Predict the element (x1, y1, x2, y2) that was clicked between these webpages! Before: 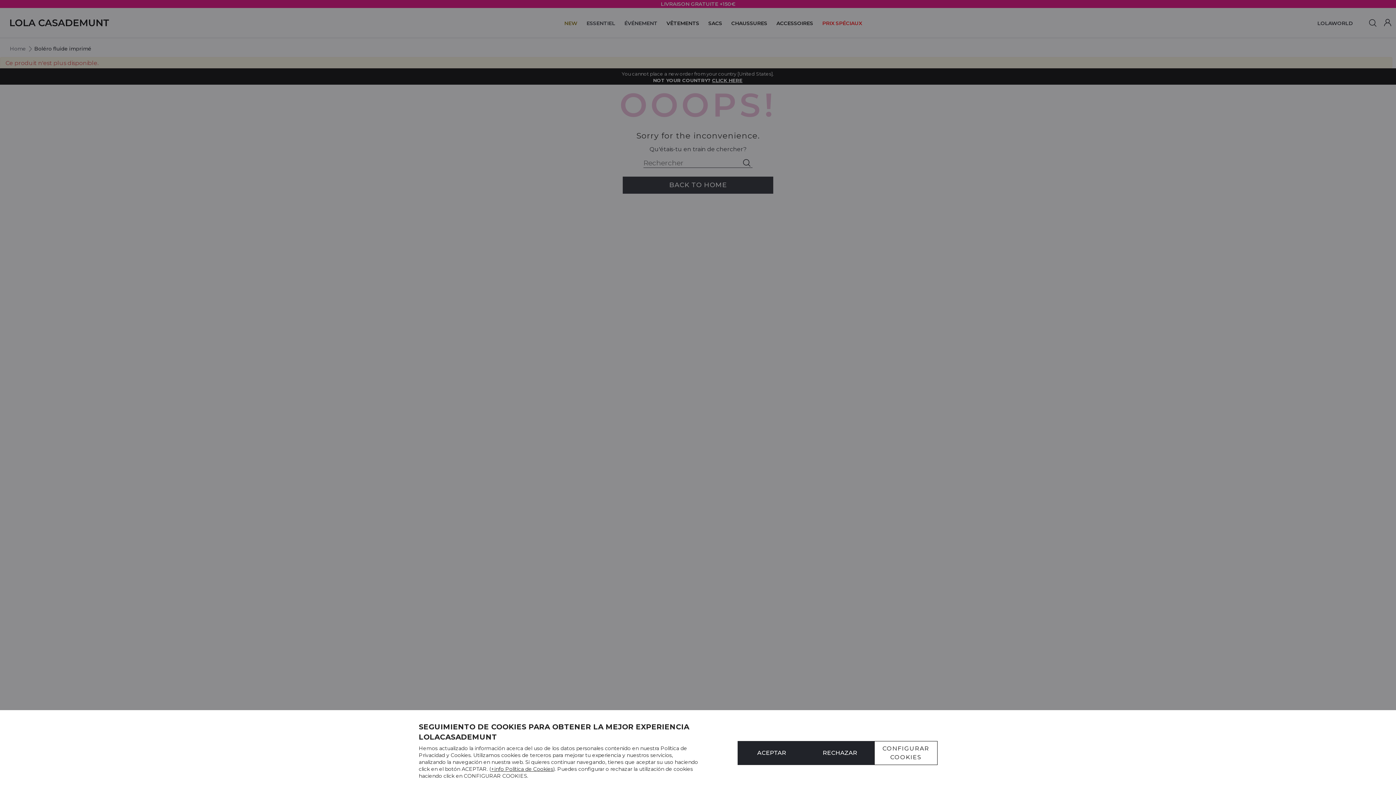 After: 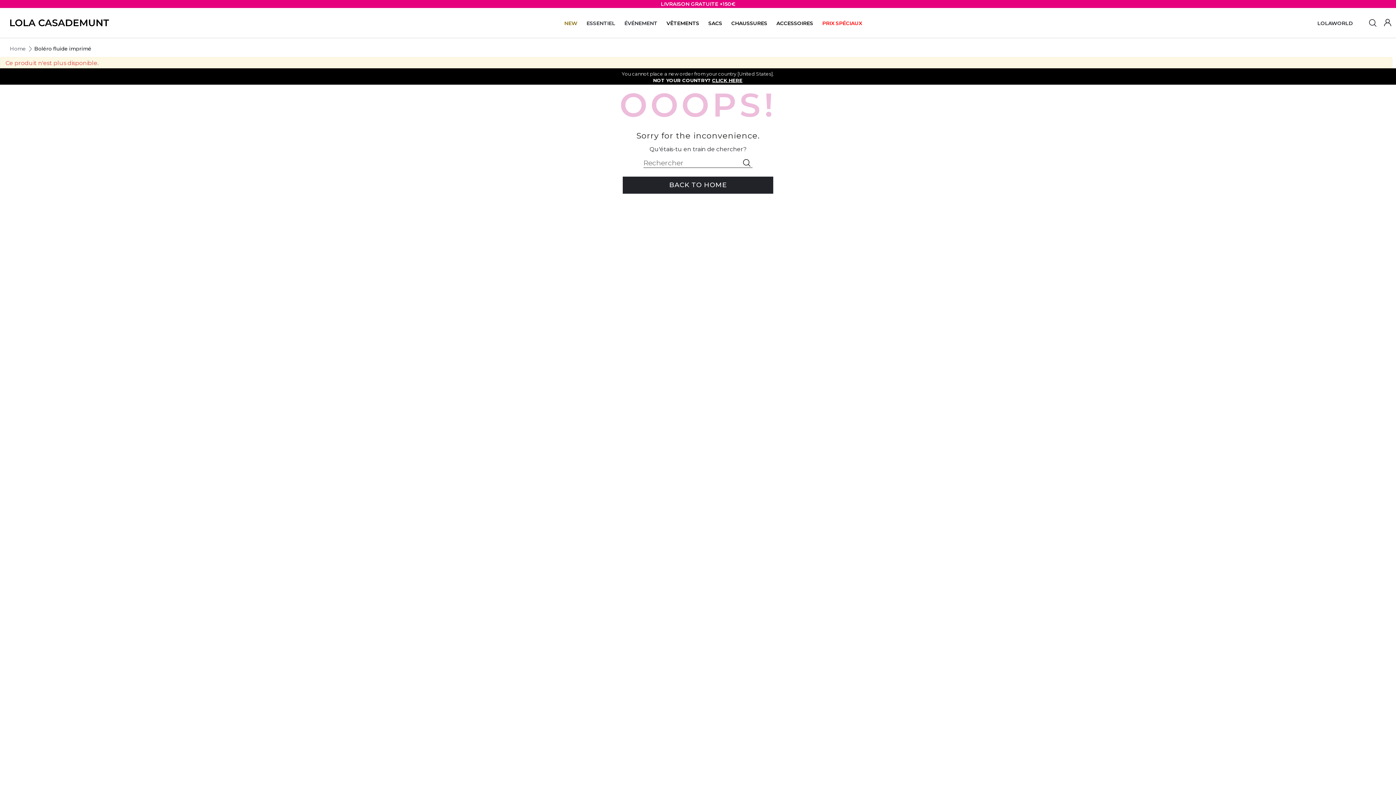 Action: bbox: (806, 741, 874, 765) label: RECHAZAR